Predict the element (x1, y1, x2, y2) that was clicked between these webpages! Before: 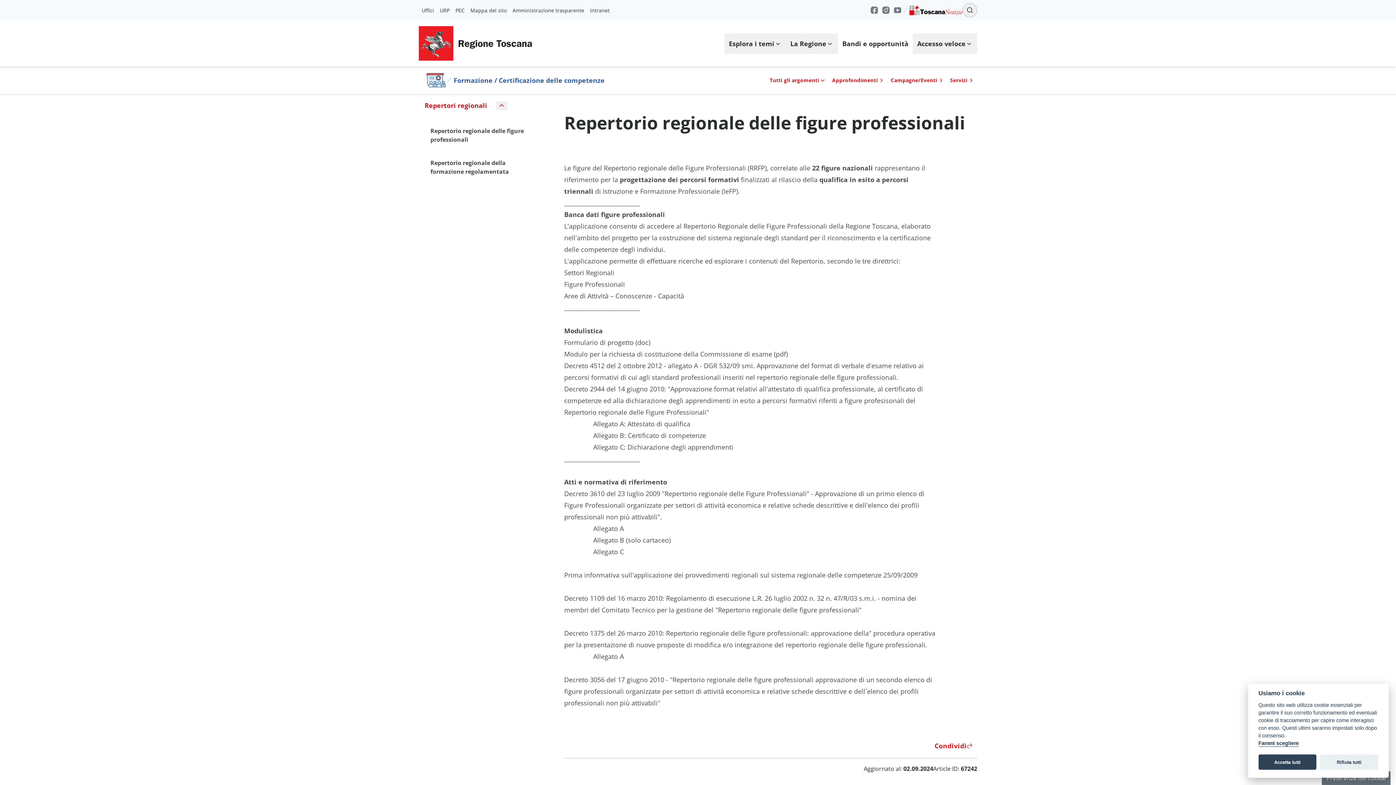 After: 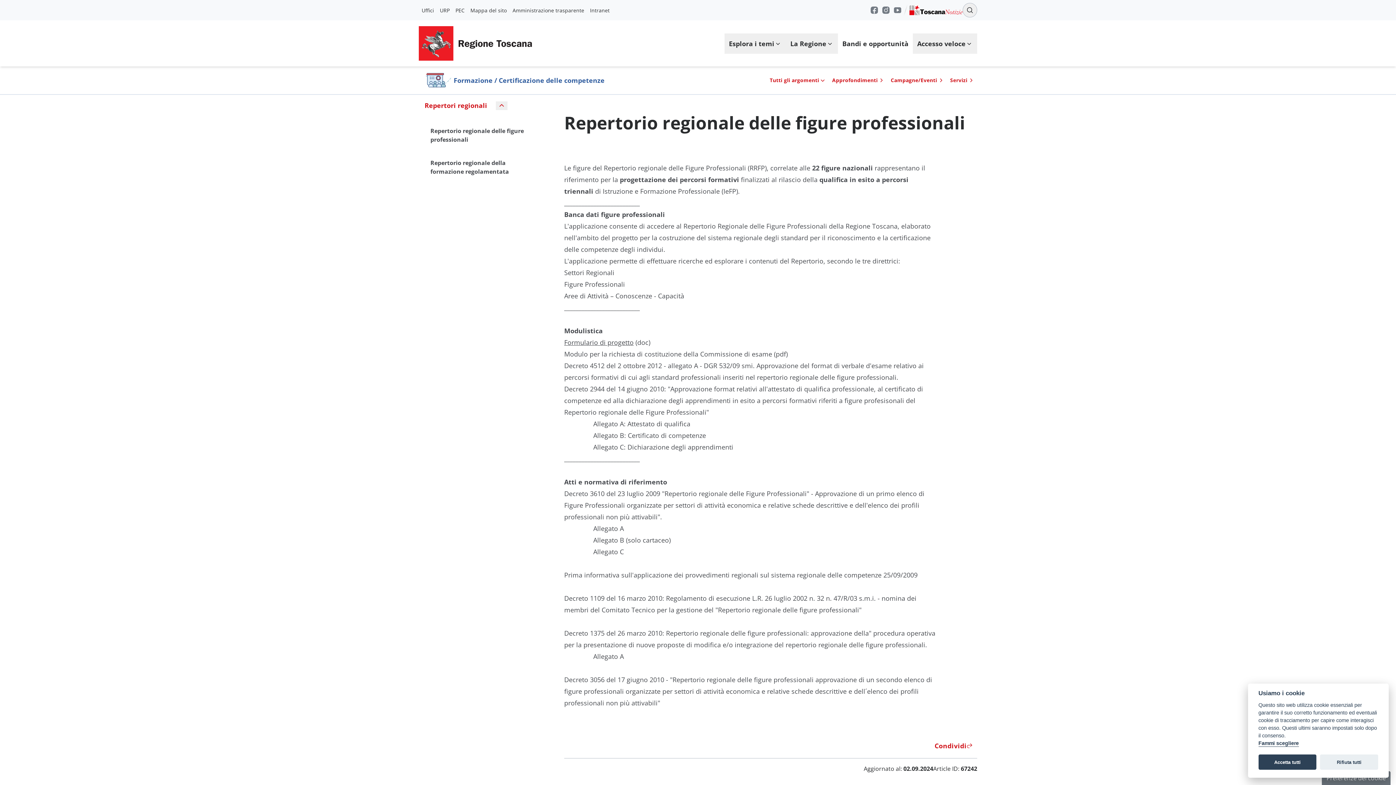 Action: bbox: (564, 338, 633, 346) label: Formulario di progetto